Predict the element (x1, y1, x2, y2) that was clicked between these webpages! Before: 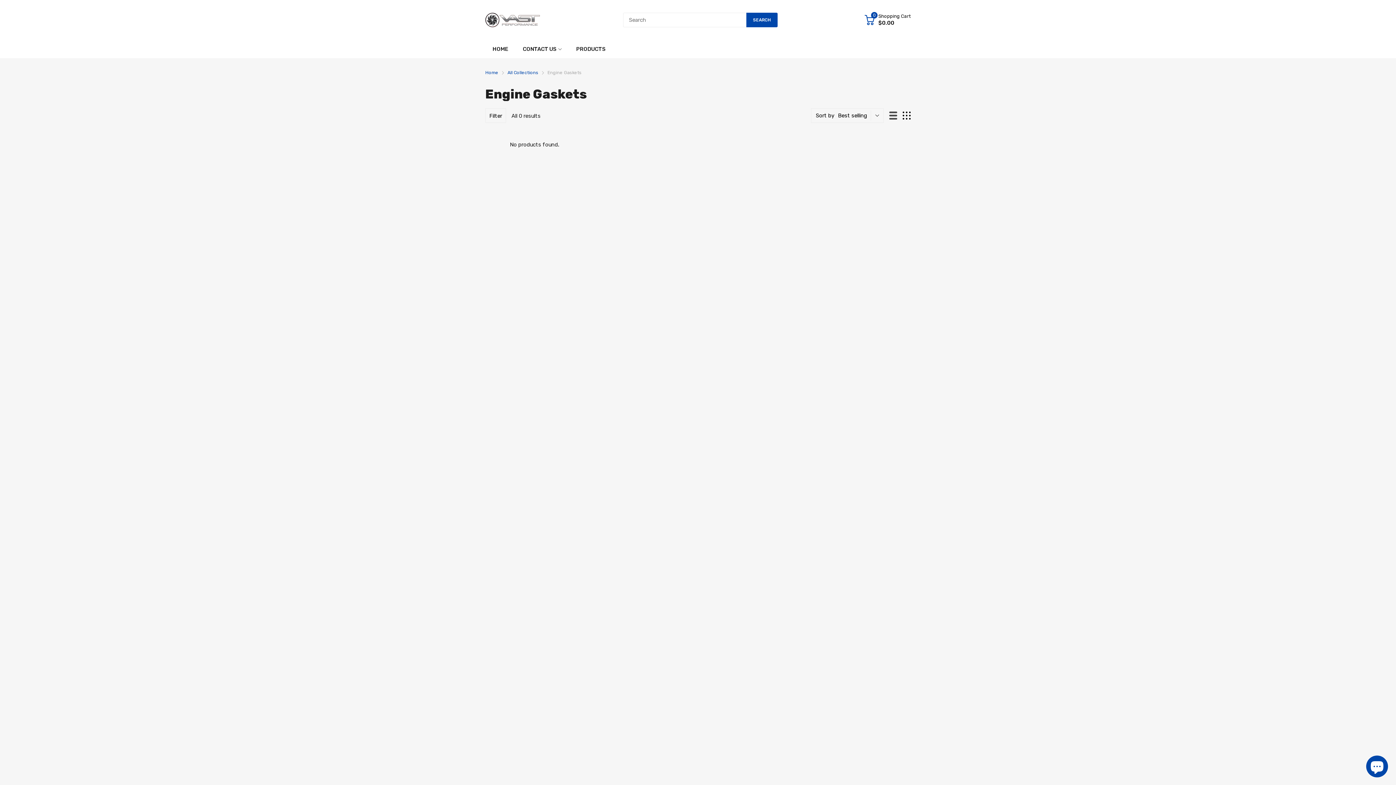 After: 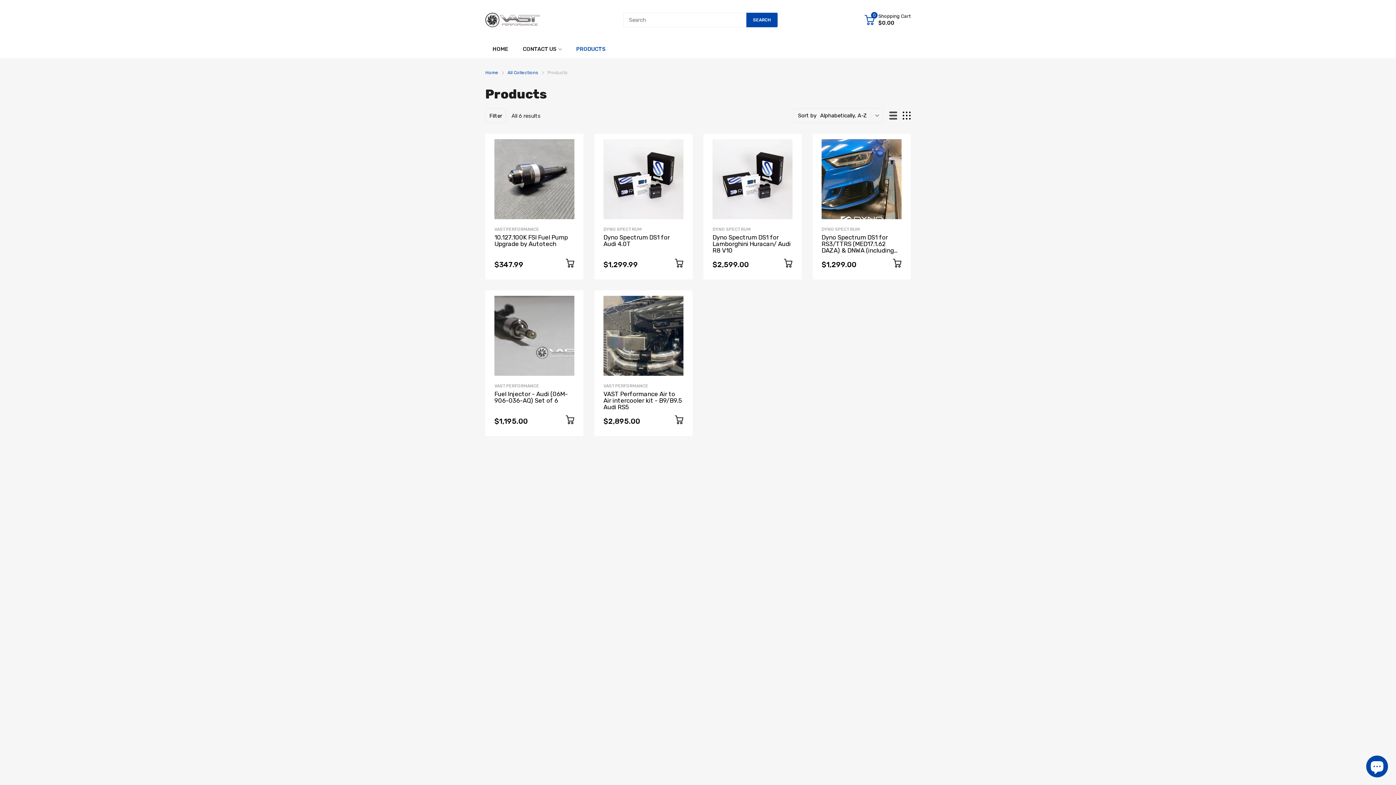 Action: bbox: (576, 40, 605, 58) label: PRODUCTS